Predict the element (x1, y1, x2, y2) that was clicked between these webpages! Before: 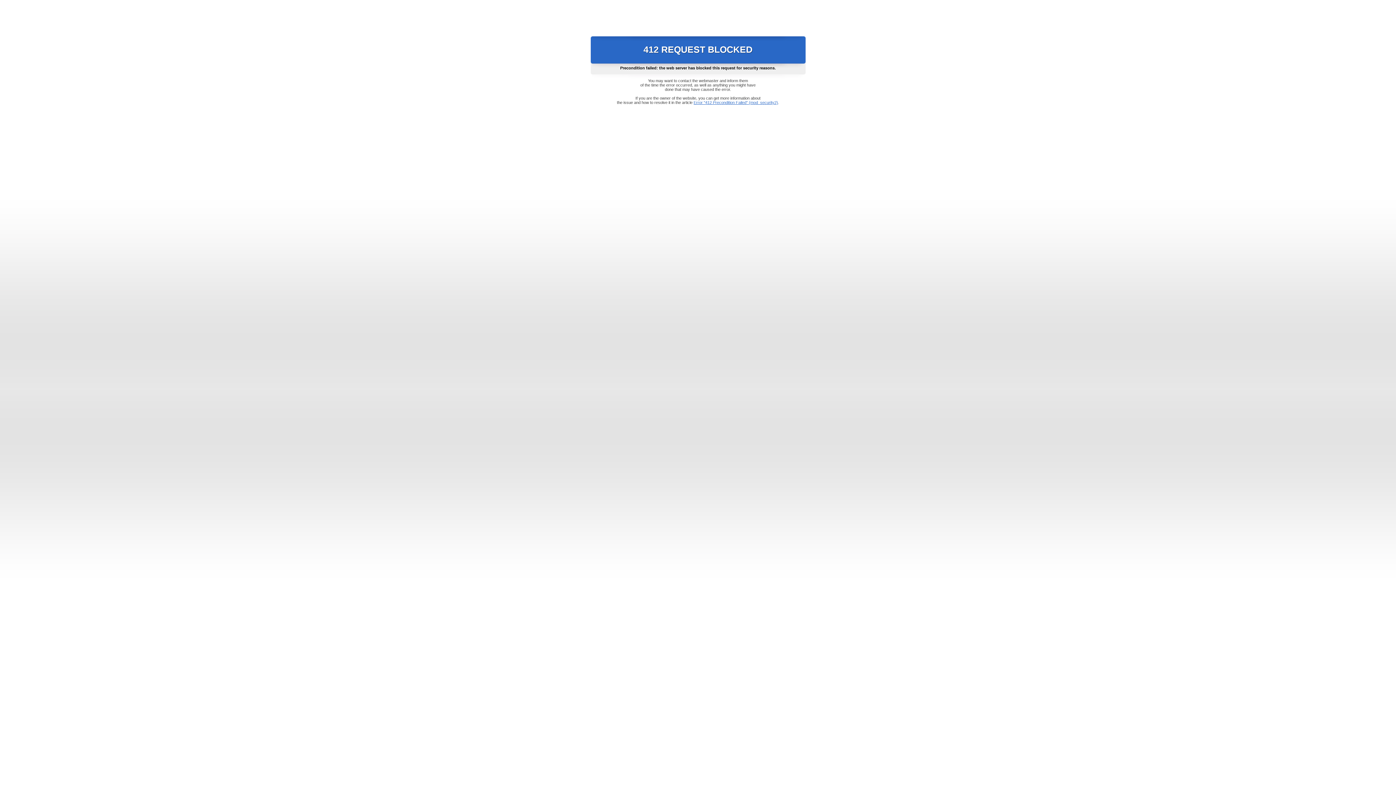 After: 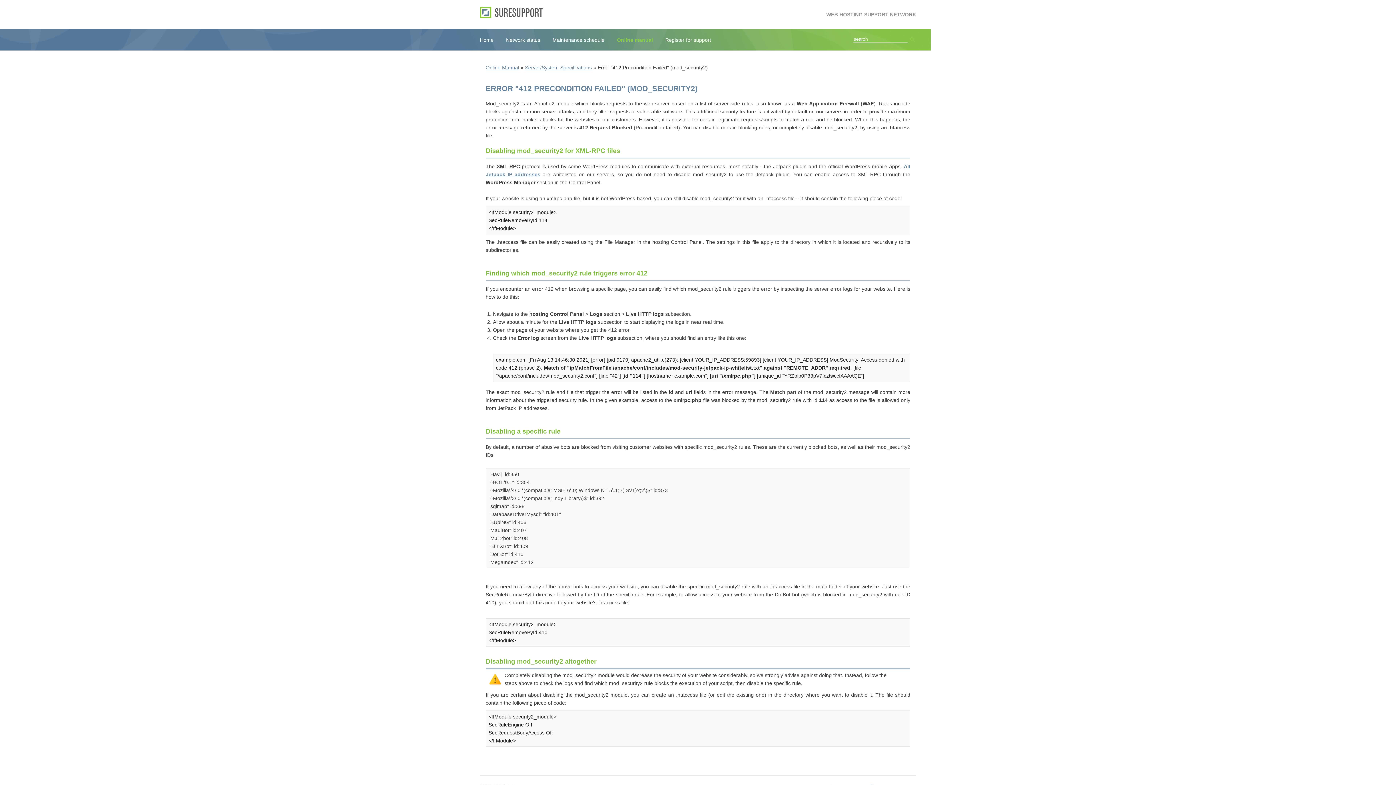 Action: label: Error "412 Precondition Failed" (mod_security2) bbox: (693, 100, 778, 104)